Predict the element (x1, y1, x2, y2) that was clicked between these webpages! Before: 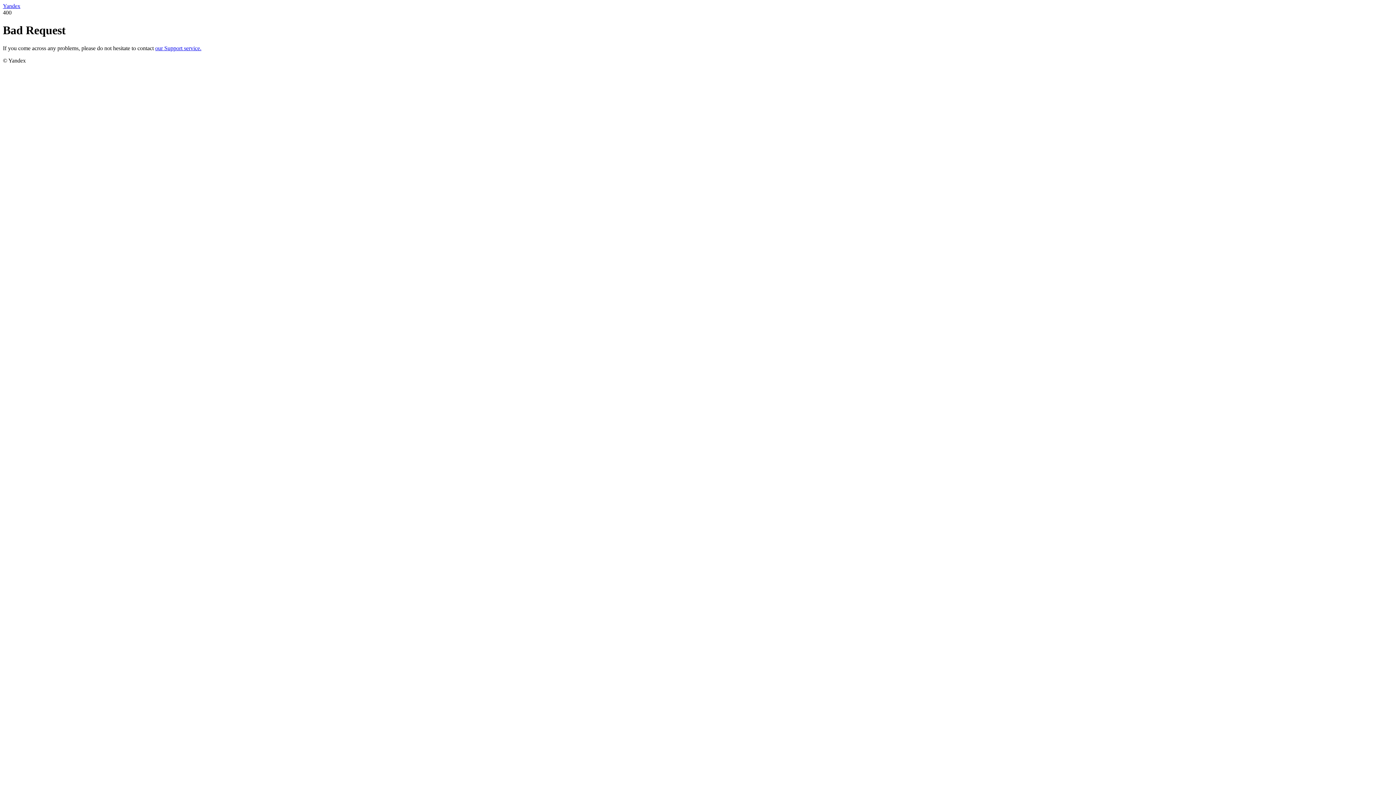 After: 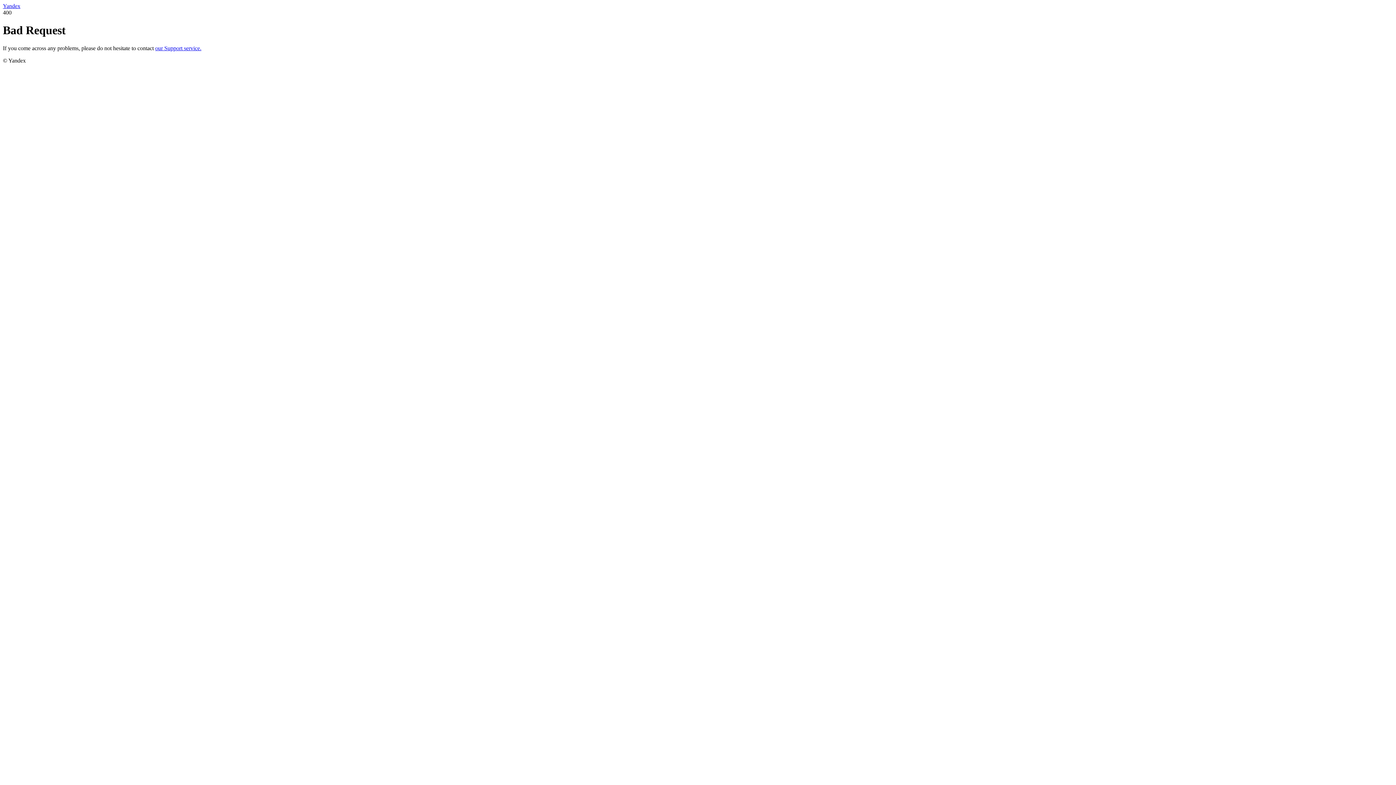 Action: bbox: (2, 2, 20, 9) label: Yandex